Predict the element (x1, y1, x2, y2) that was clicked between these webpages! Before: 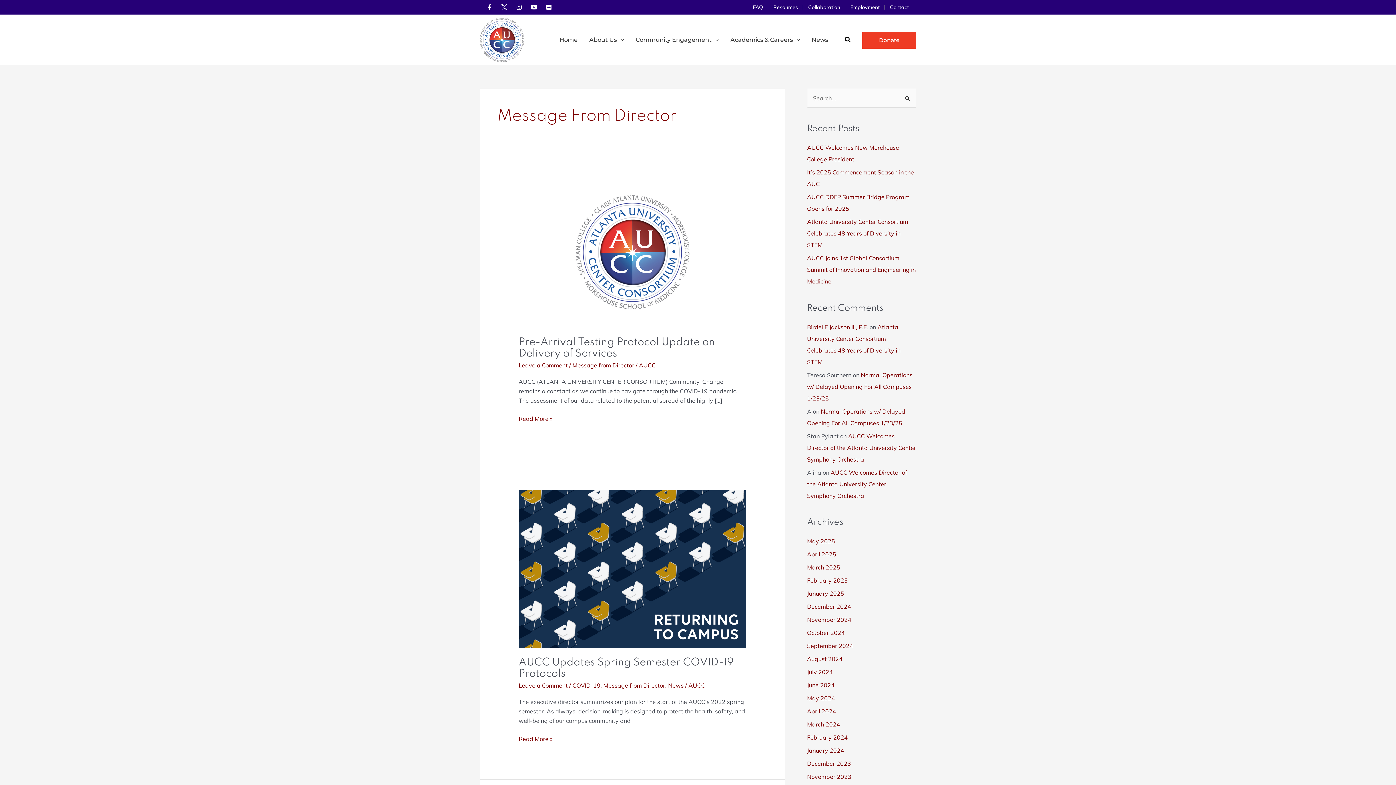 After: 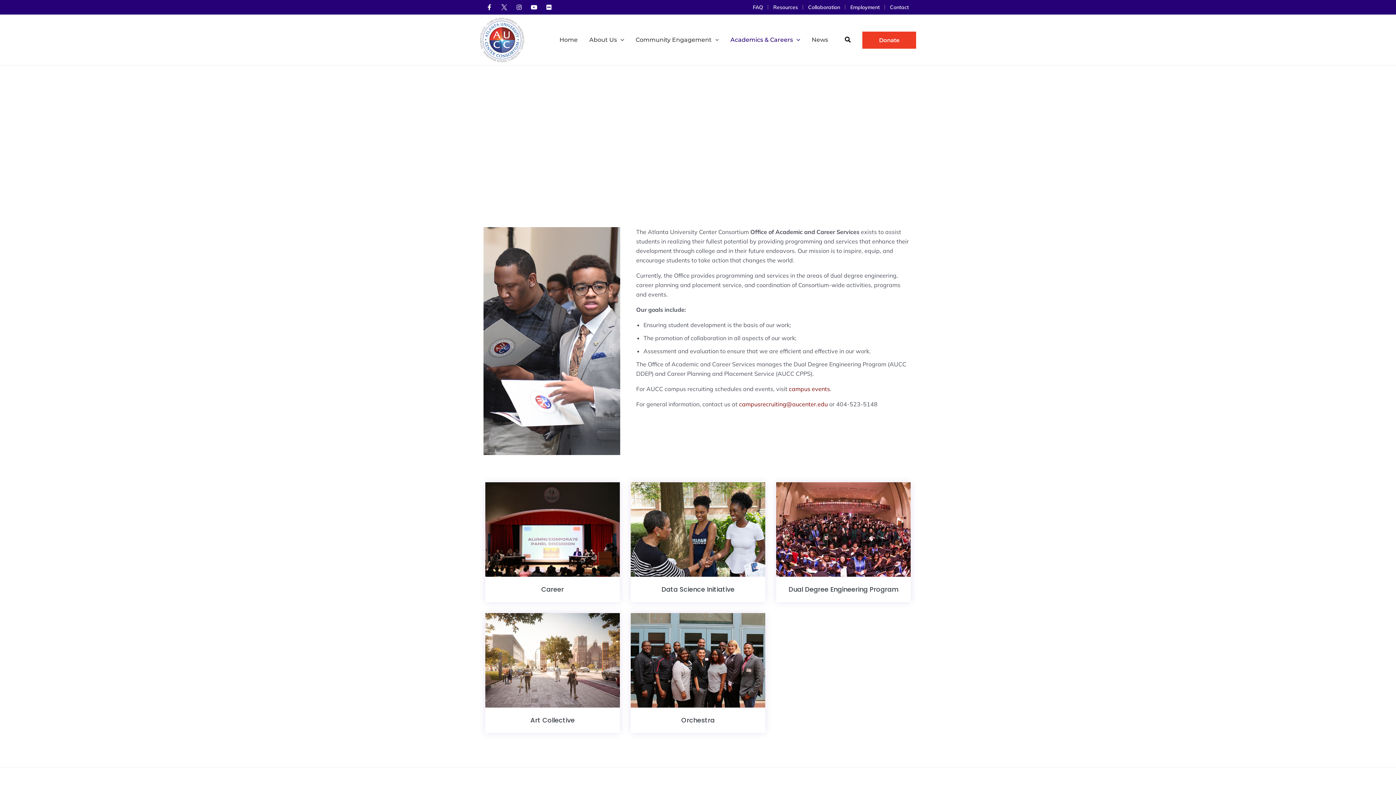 Action: label: Academics & Careers bbox: (724, 27, 806, 52)